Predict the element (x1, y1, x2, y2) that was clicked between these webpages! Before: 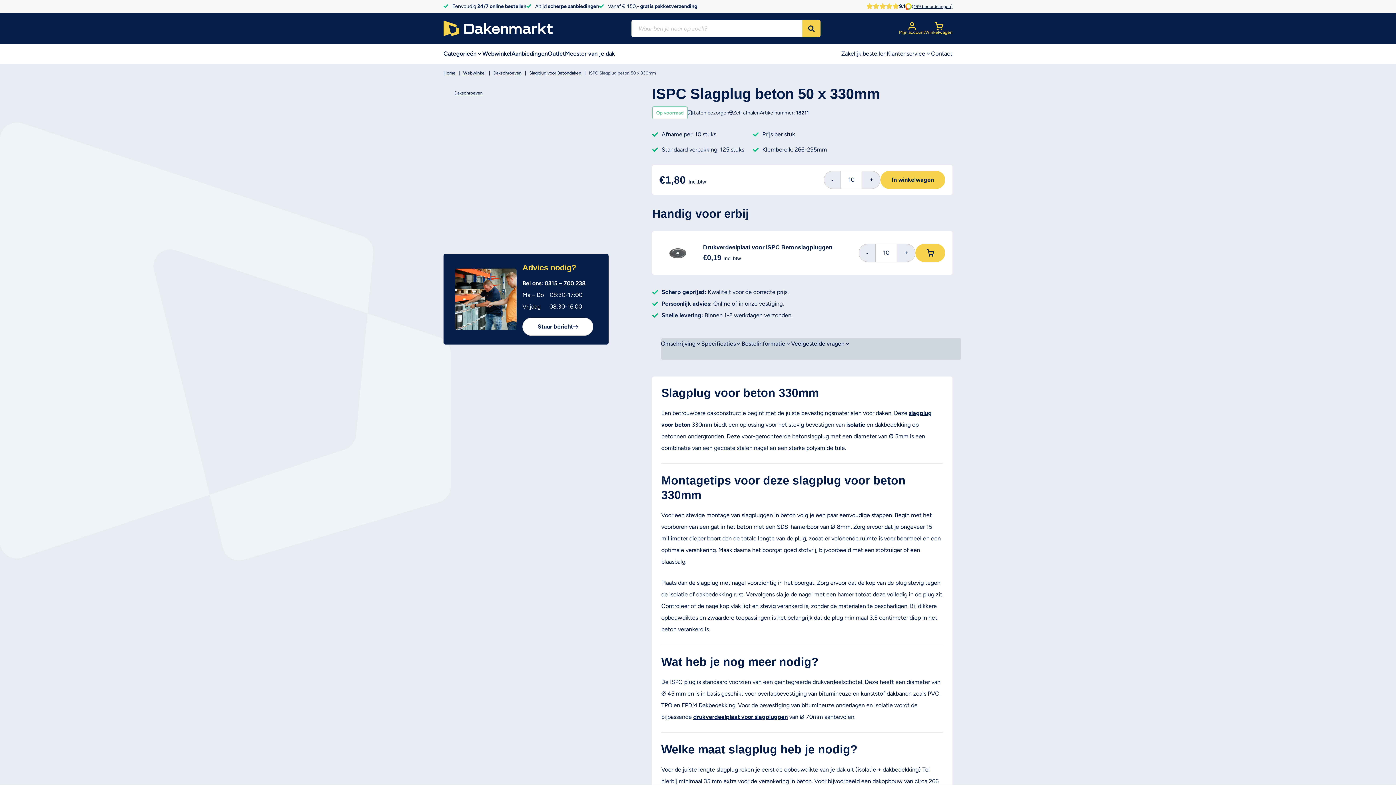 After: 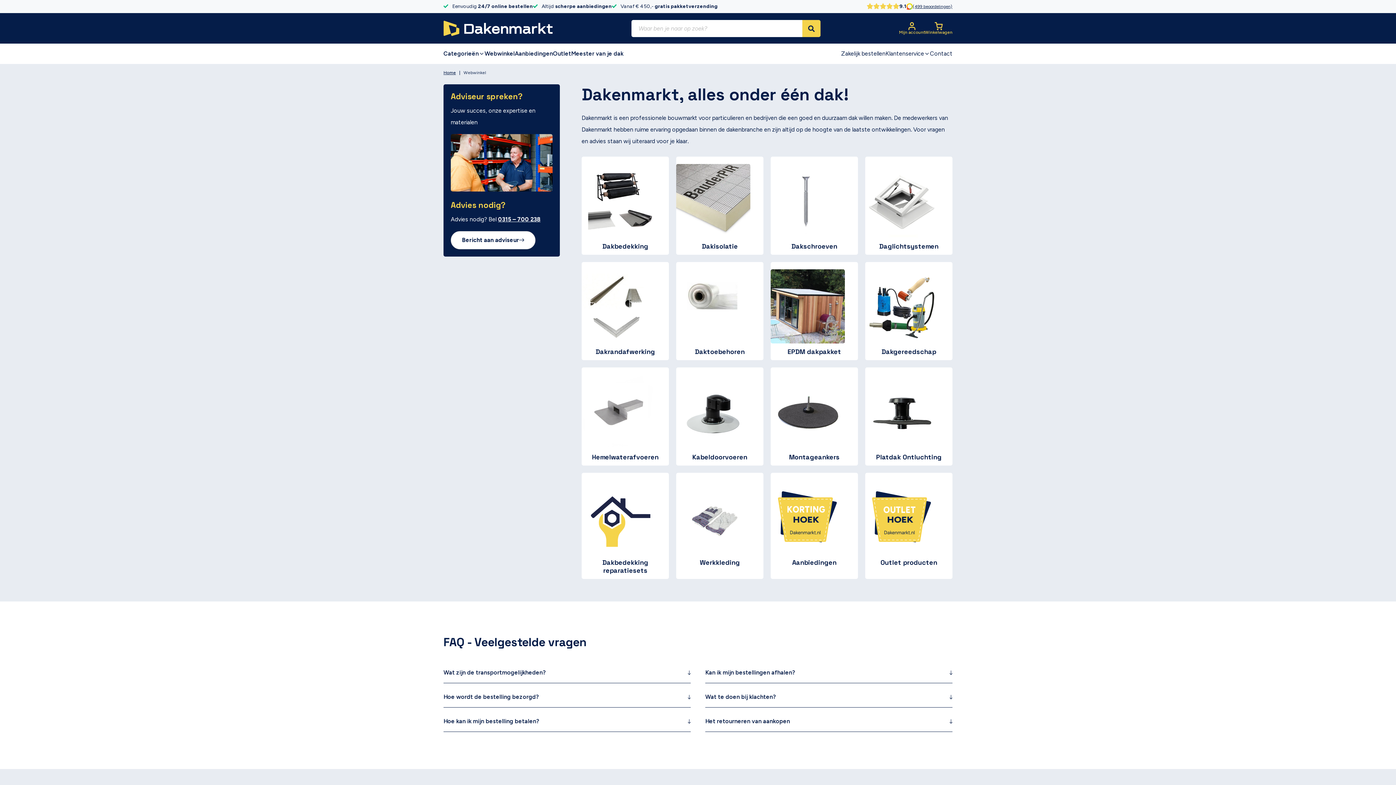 Action: bbox: (463, 70, 485, 75) label: Webwinkel